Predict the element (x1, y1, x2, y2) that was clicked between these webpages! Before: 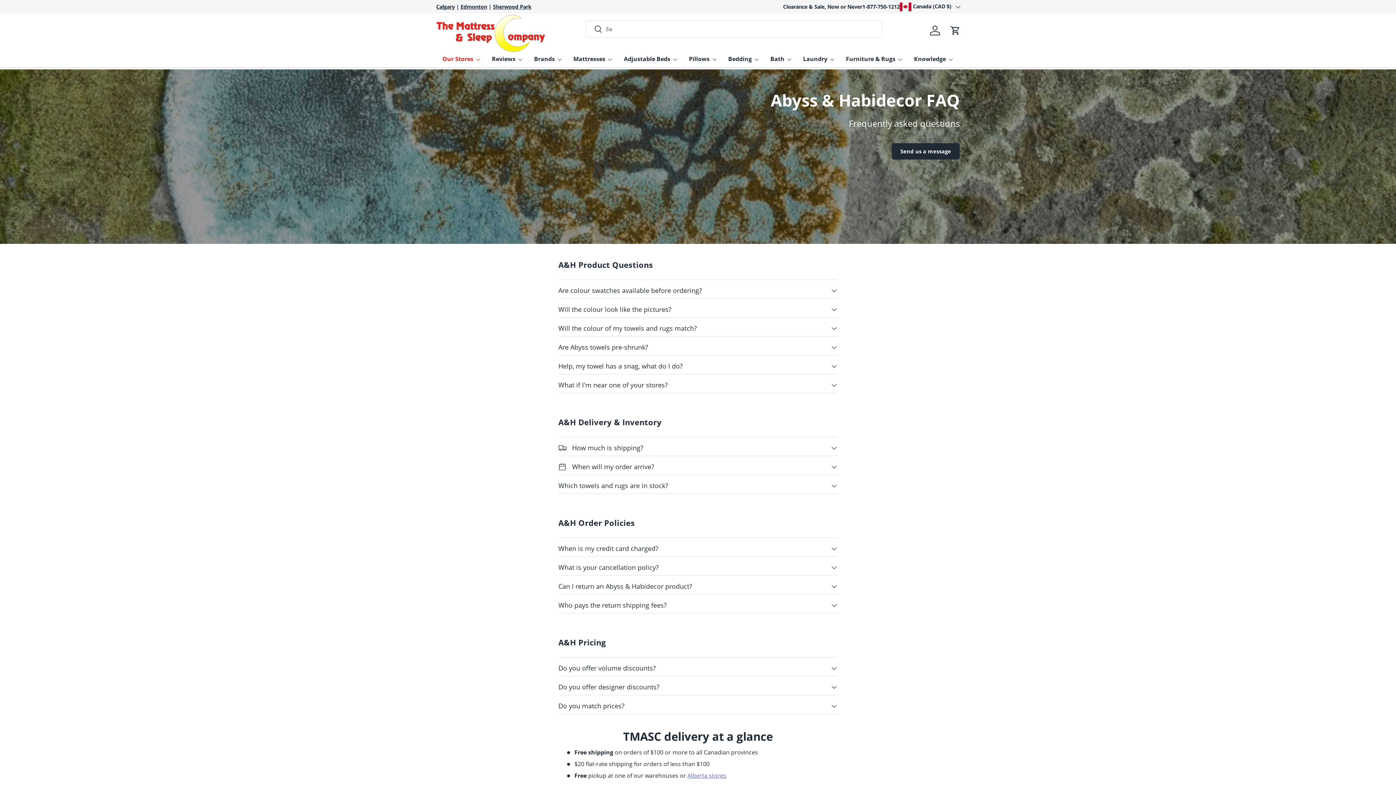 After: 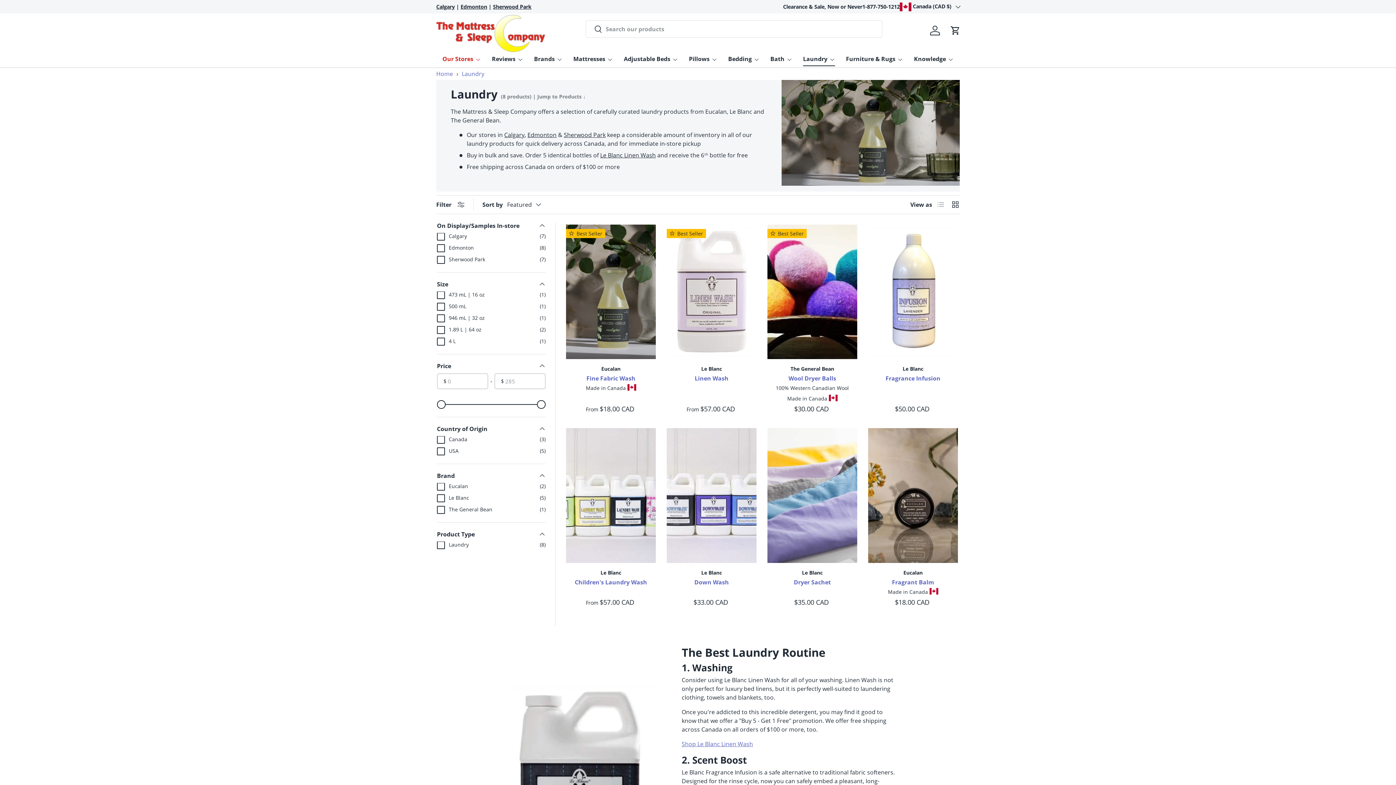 Action: bbox: (803, 51, 835, 66) label: Laundry